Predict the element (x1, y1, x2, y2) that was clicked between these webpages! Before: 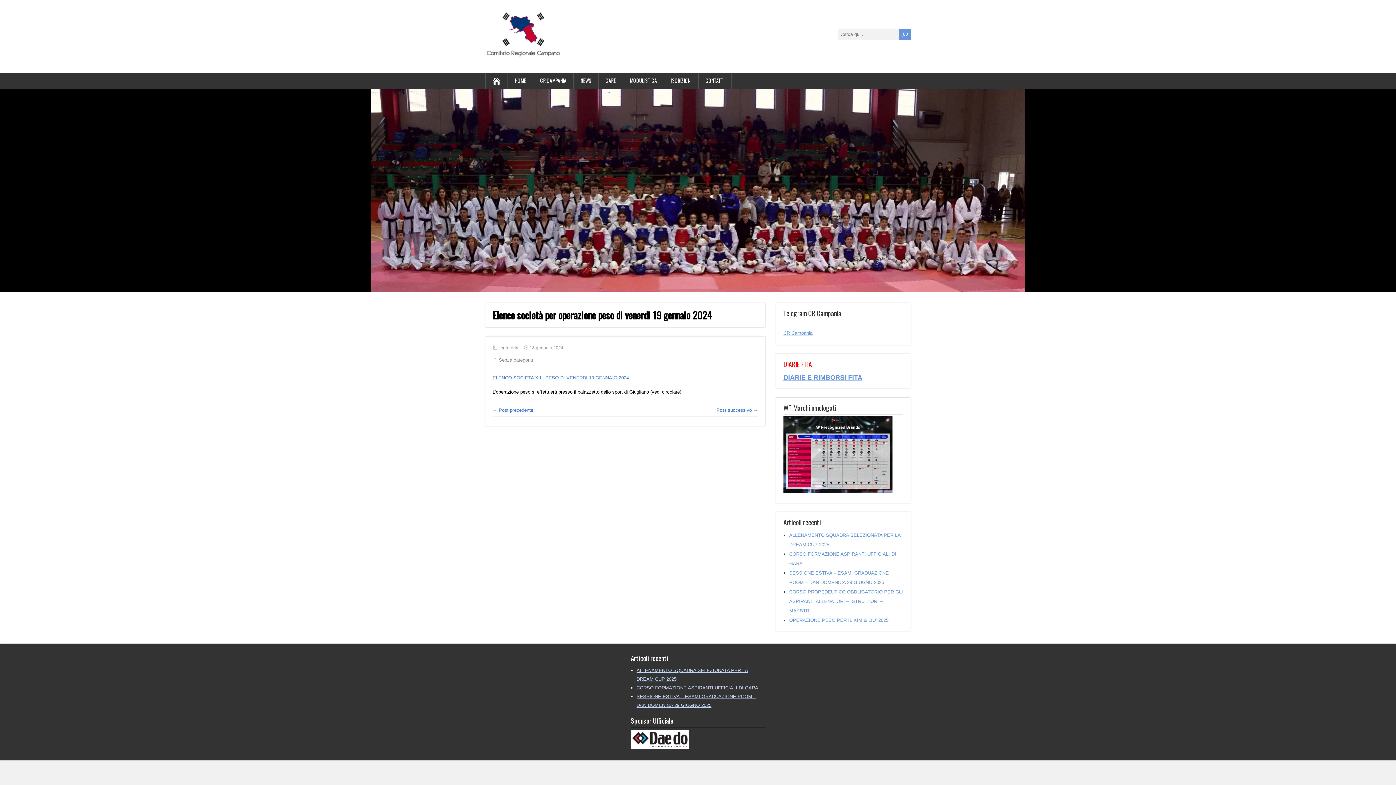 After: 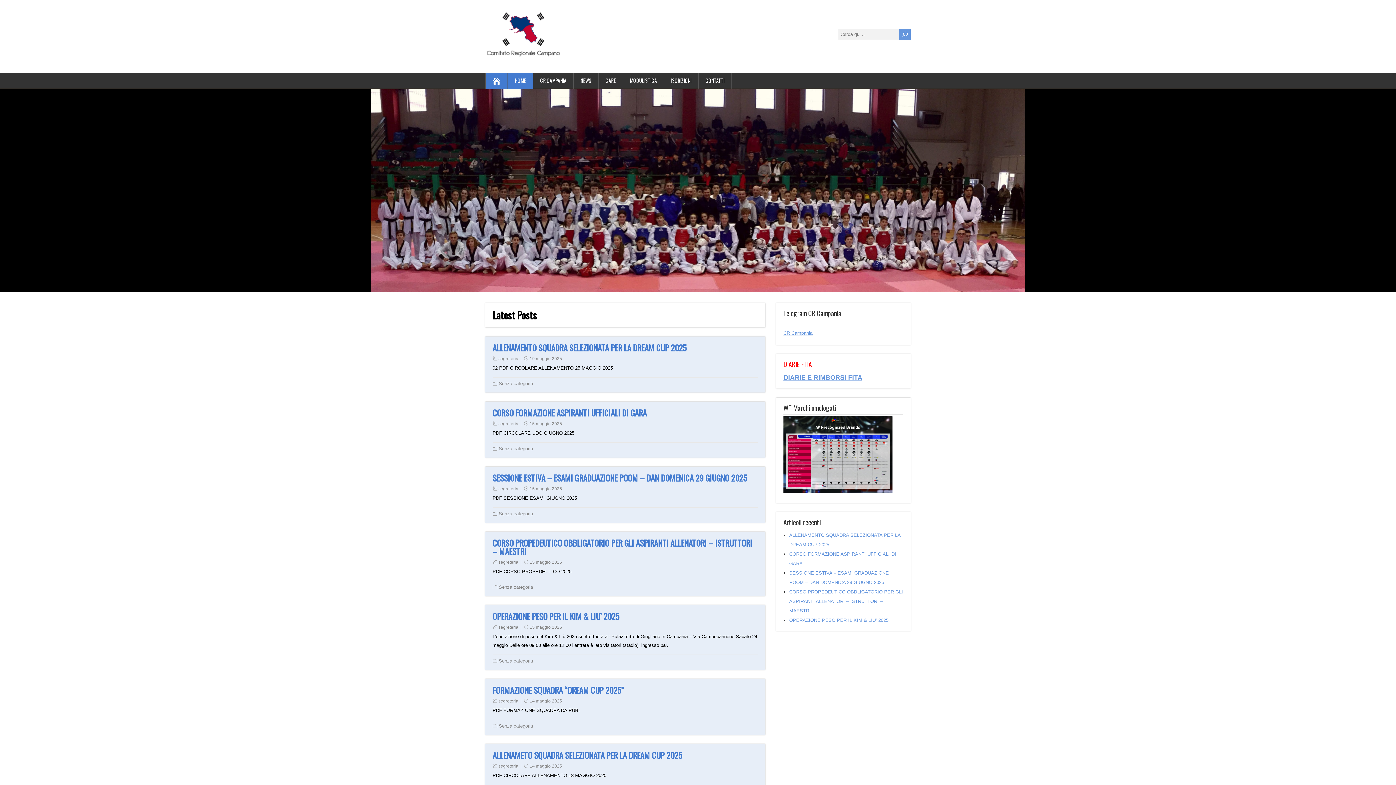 Action: bbox: (485, 10, 910, 57)